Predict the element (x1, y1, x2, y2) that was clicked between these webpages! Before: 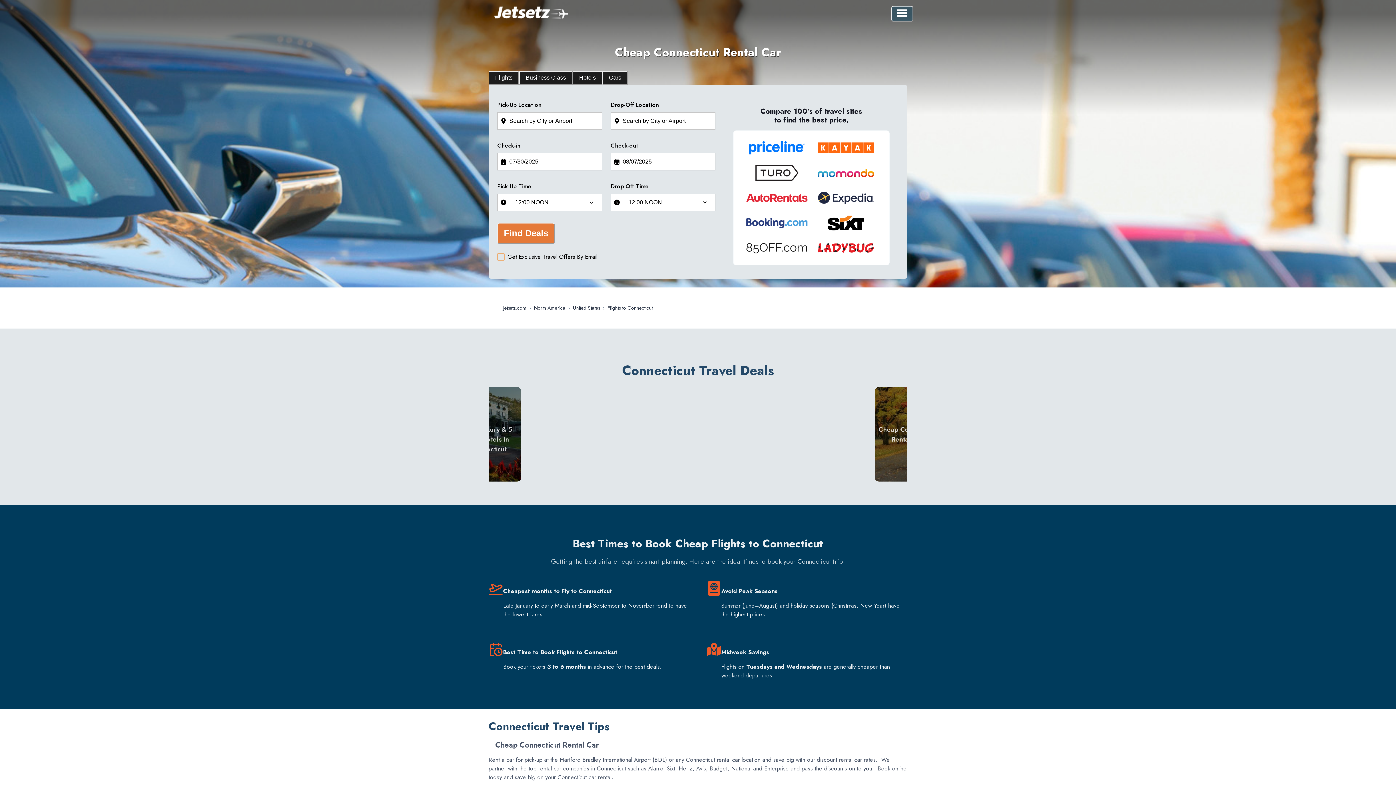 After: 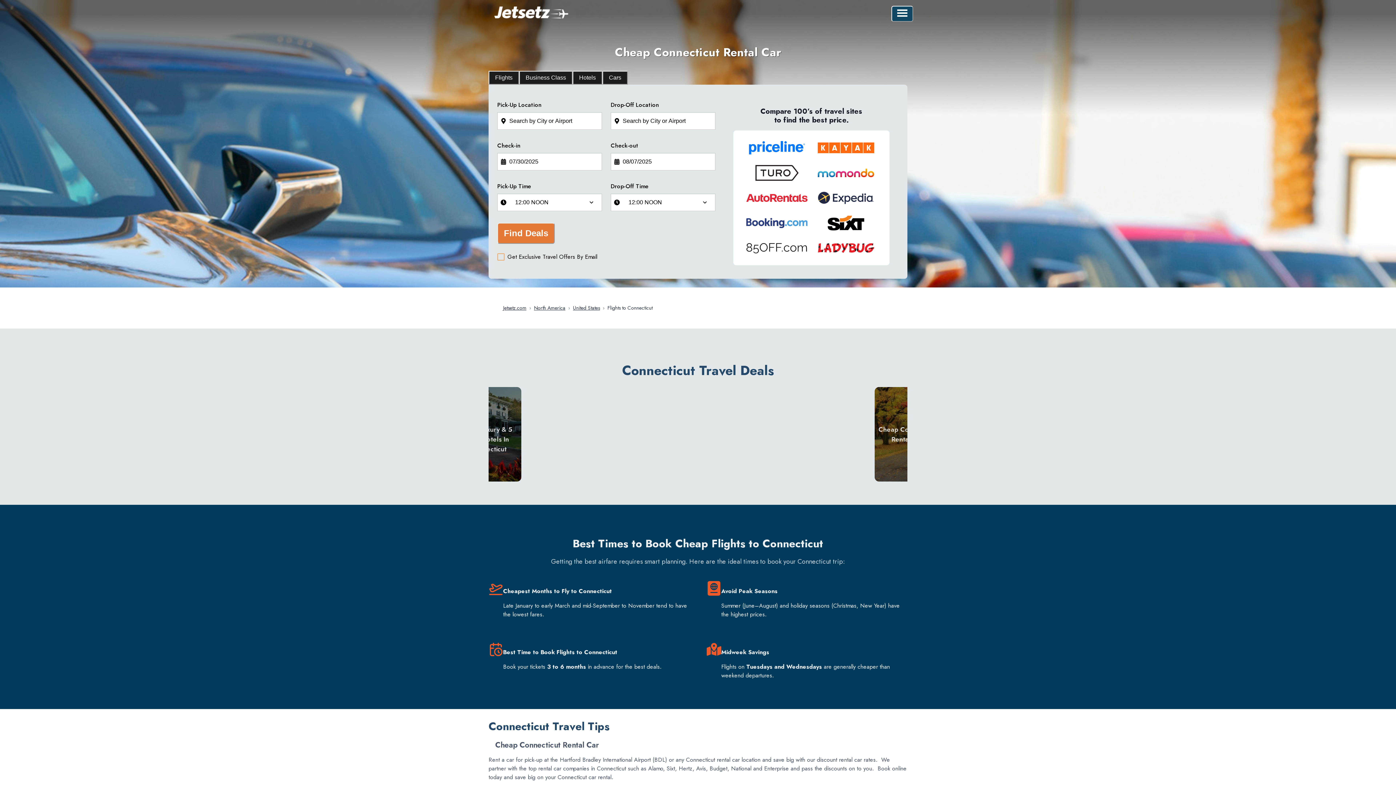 Action: bbox: (891, 5, 913, 21)